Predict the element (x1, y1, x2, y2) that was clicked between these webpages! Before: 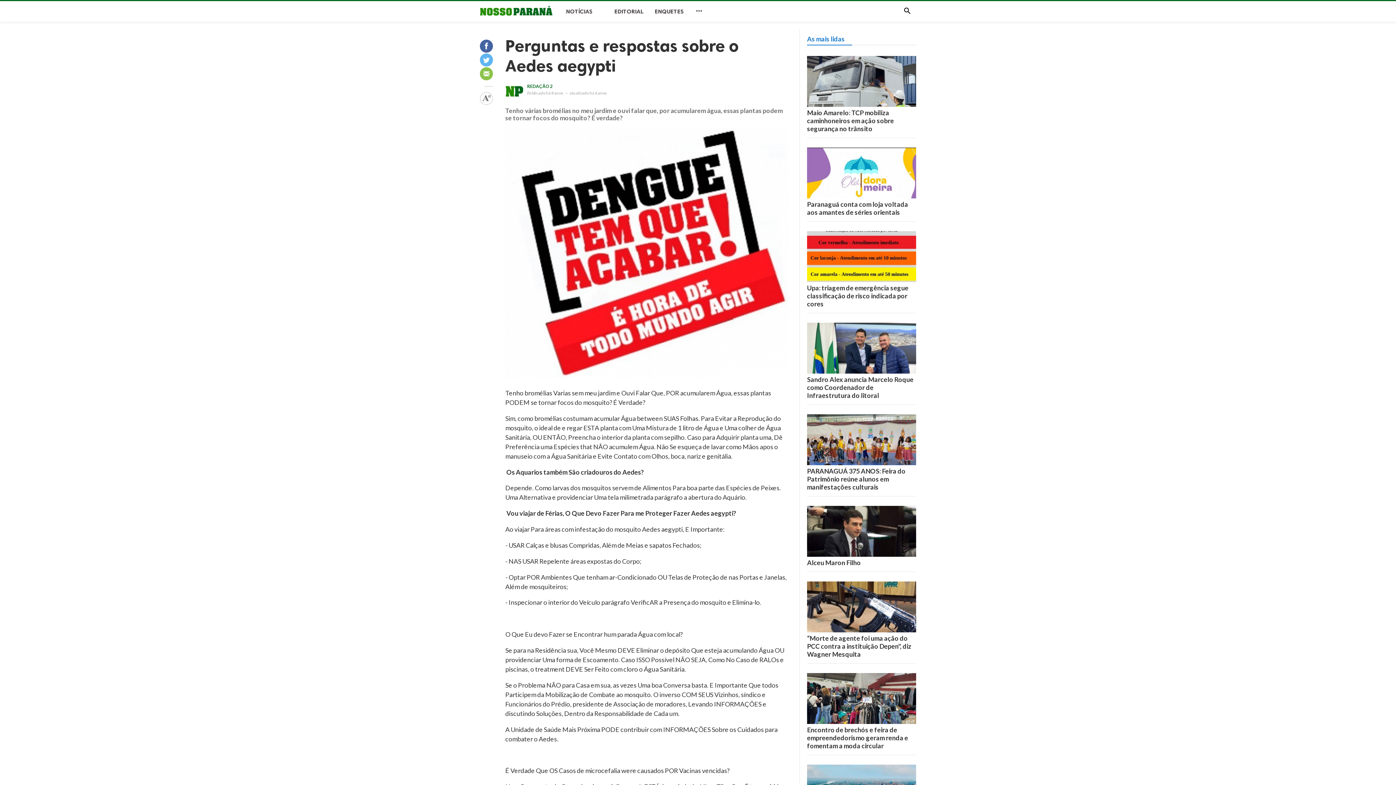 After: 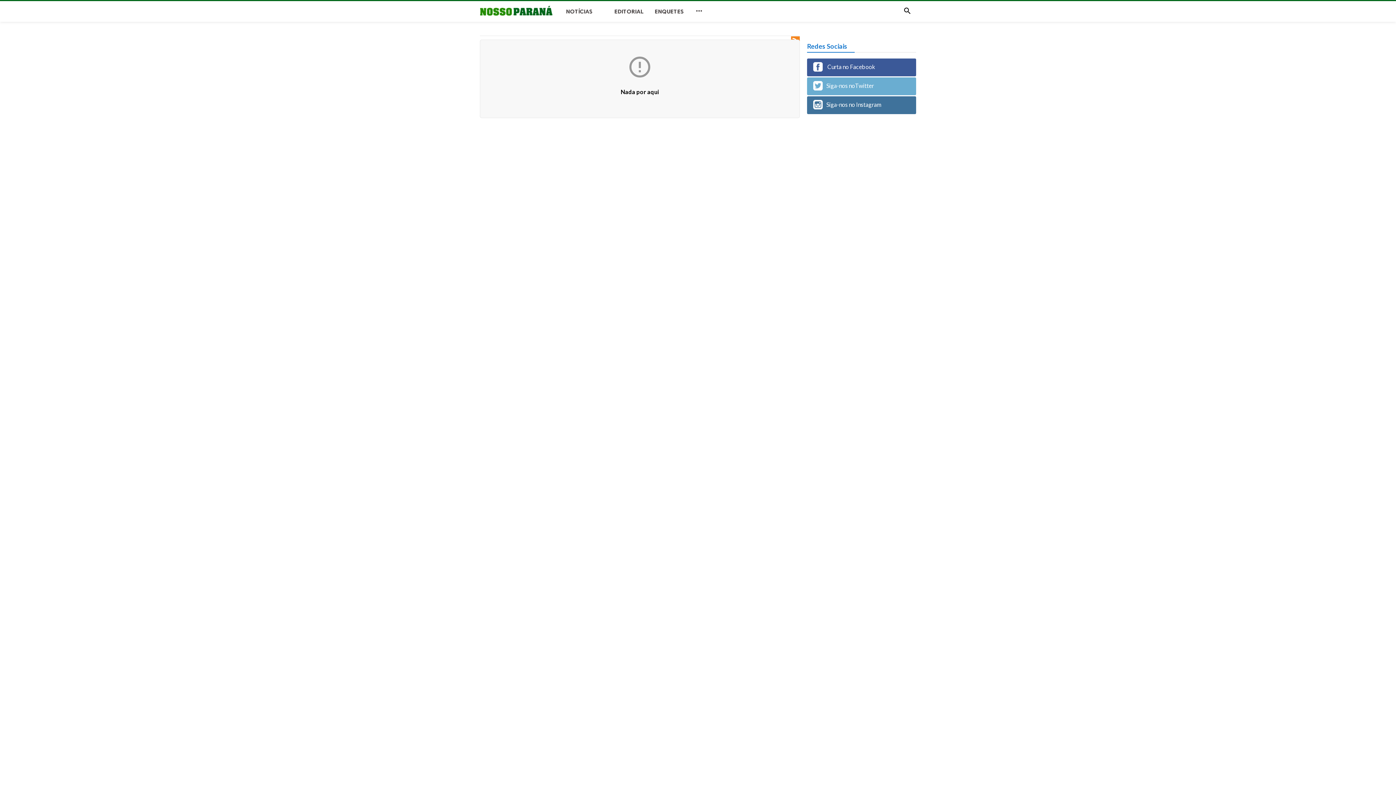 Action: bbox: (598, 1, 609, 22)